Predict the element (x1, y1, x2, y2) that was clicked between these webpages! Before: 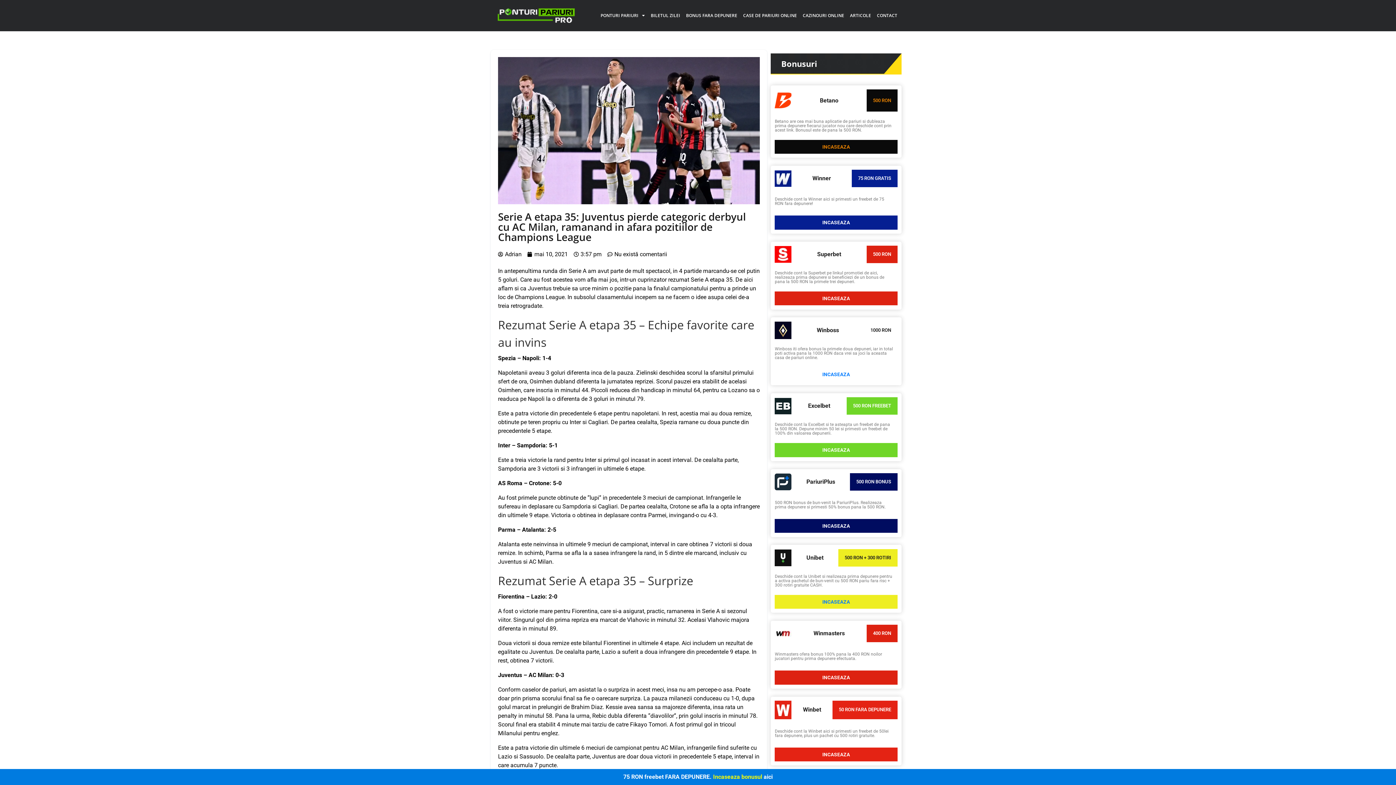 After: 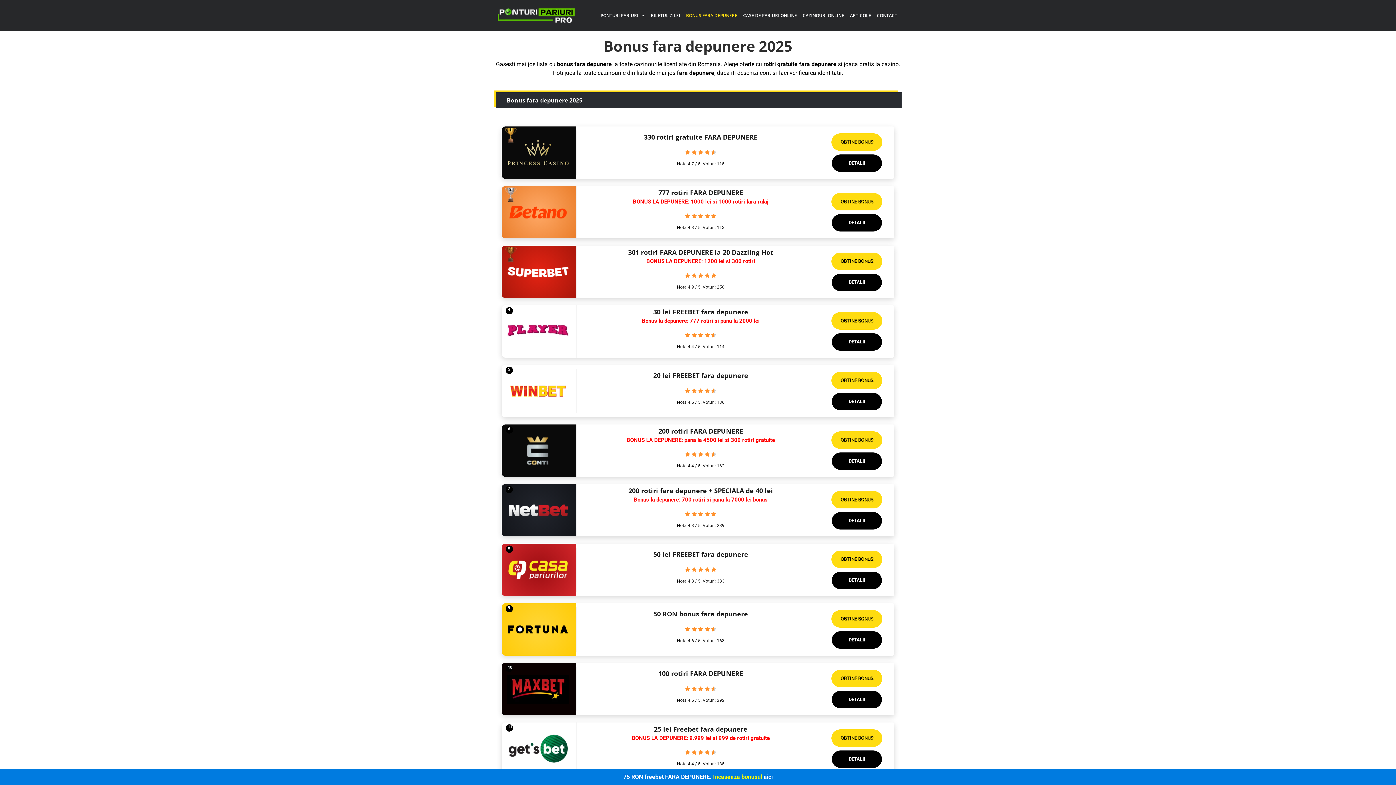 Action: label: BONUS FARA DEPUNERE bbox: (683, 7, 740, 24)